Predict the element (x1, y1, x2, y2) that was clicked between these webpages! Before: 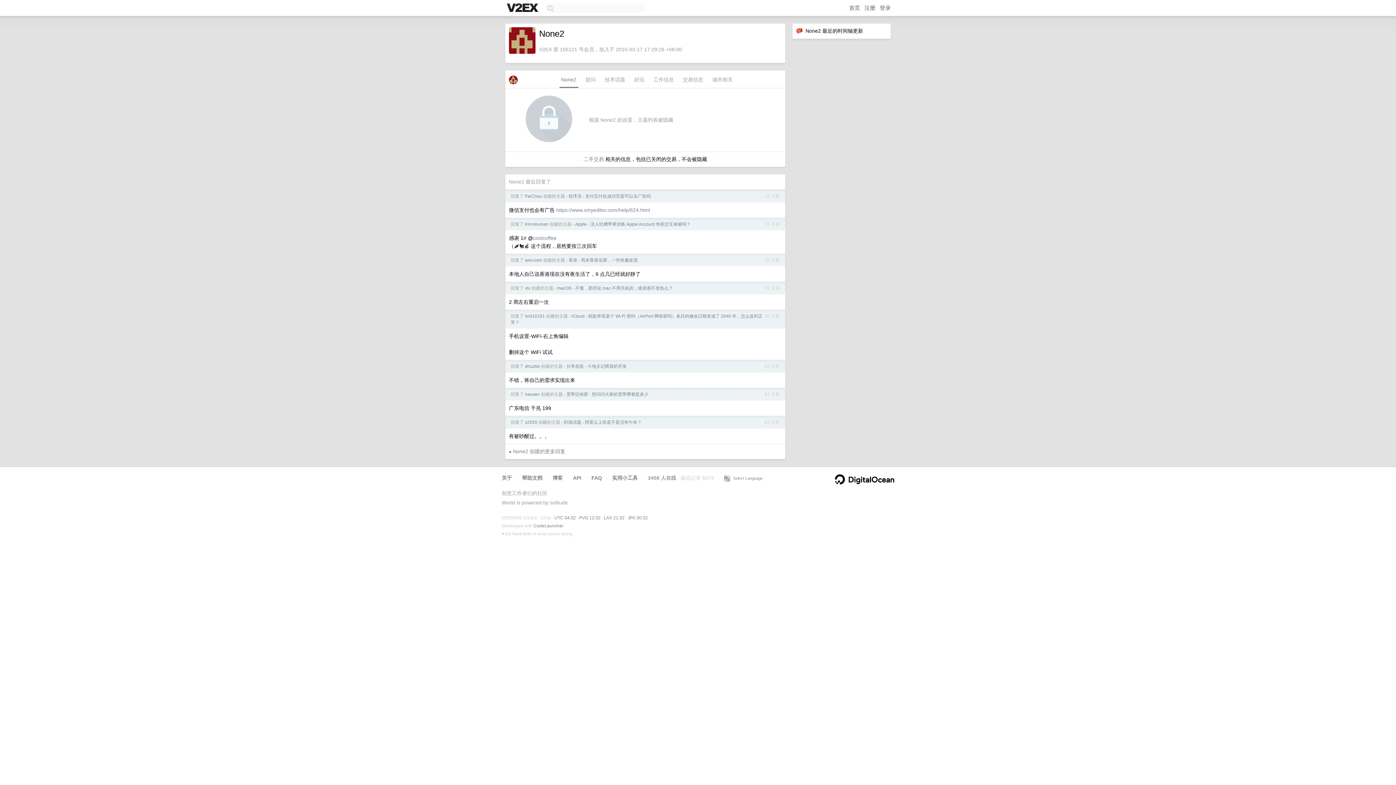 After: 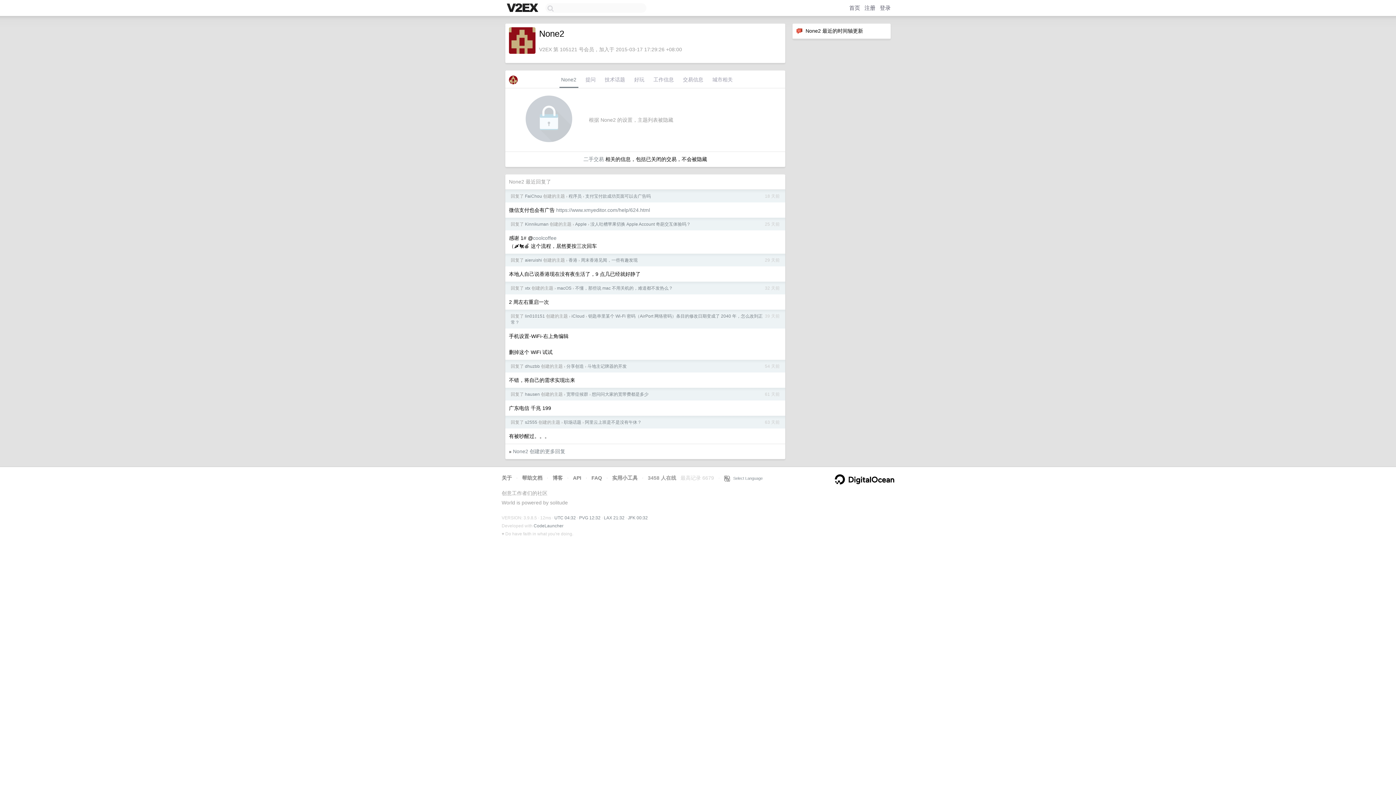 Action: bbox: (834, 474, 894, 484)